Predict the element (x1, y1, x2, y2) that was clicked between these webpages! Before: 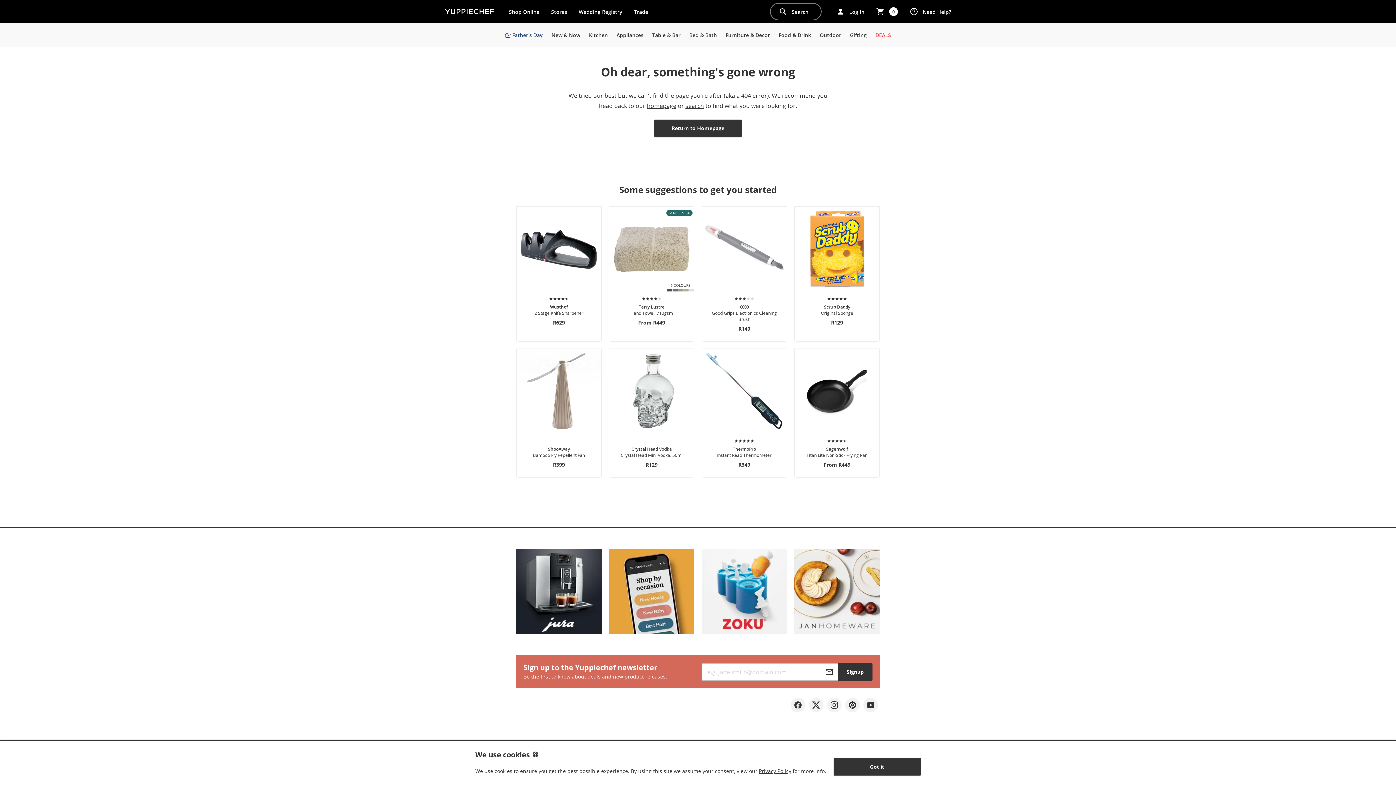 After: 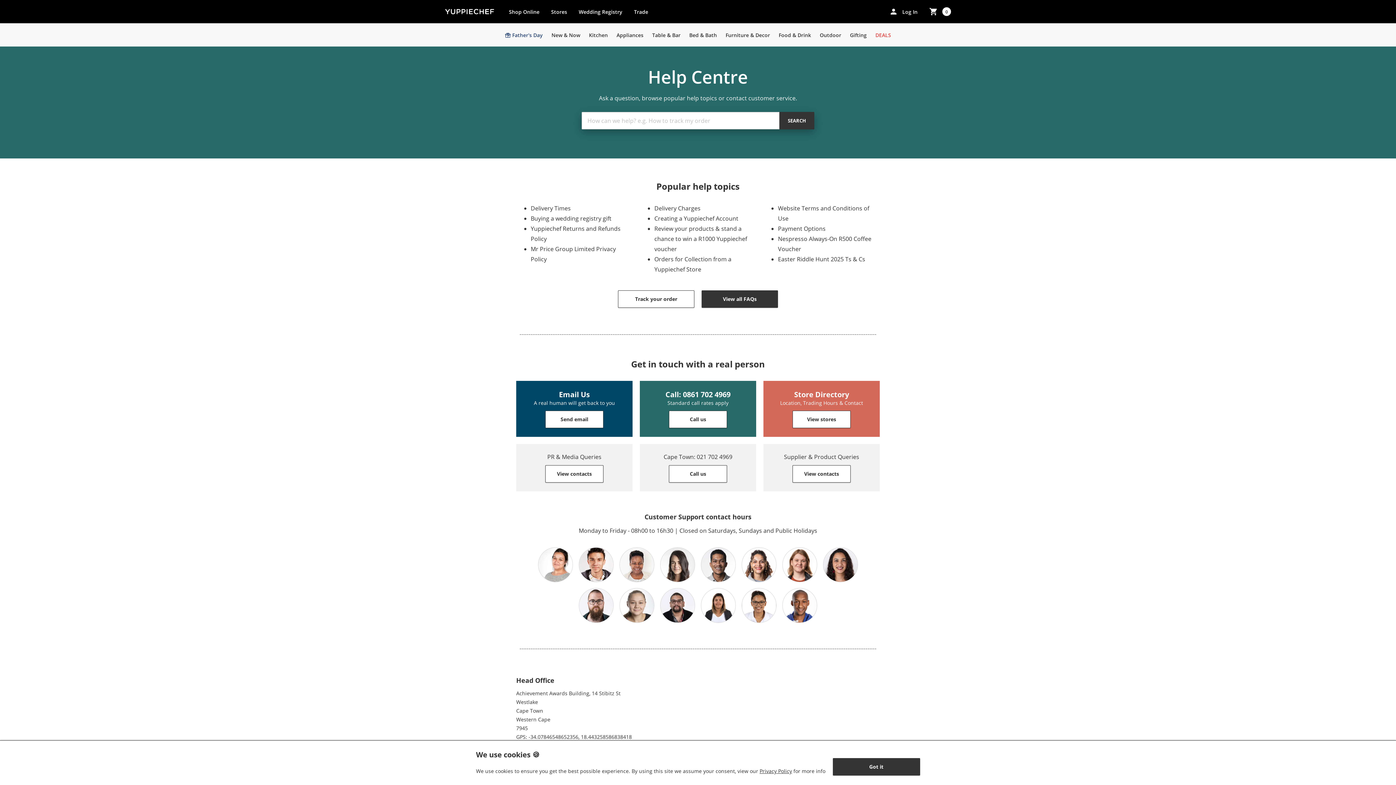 Action: bbox: (905, 2, 955, 20) label: Need Help?